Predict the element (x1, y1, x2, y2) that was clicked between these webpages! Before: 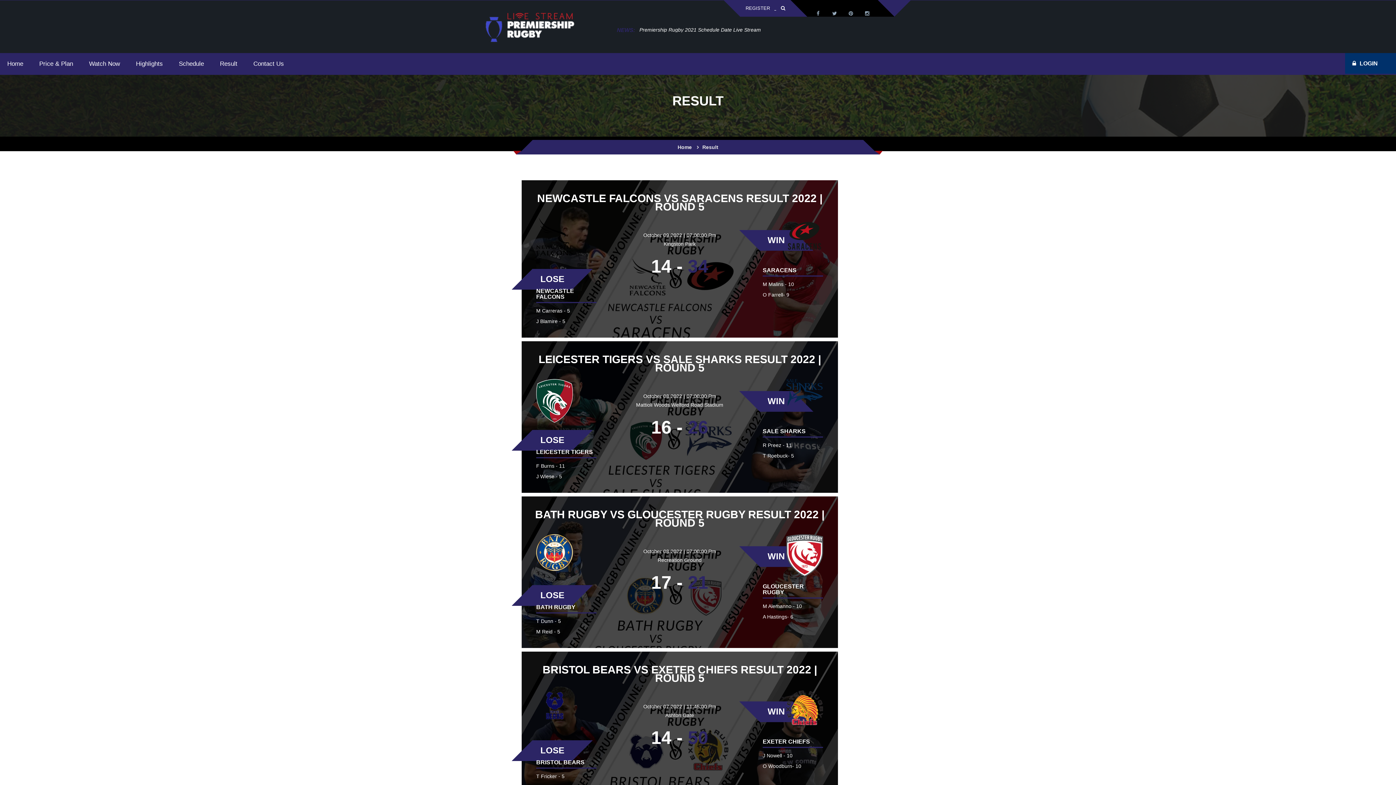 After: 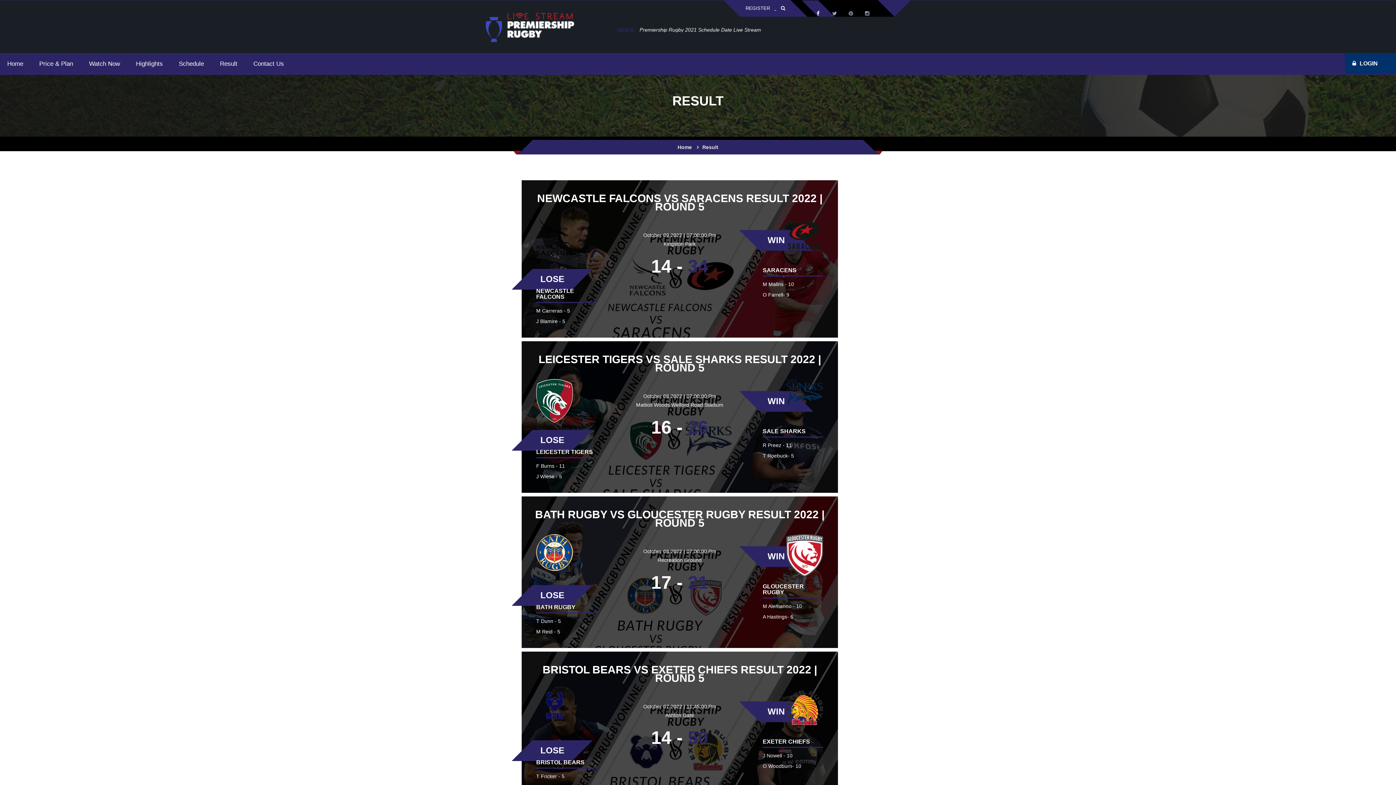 Action: bbox: (810, 0, 826, 16)